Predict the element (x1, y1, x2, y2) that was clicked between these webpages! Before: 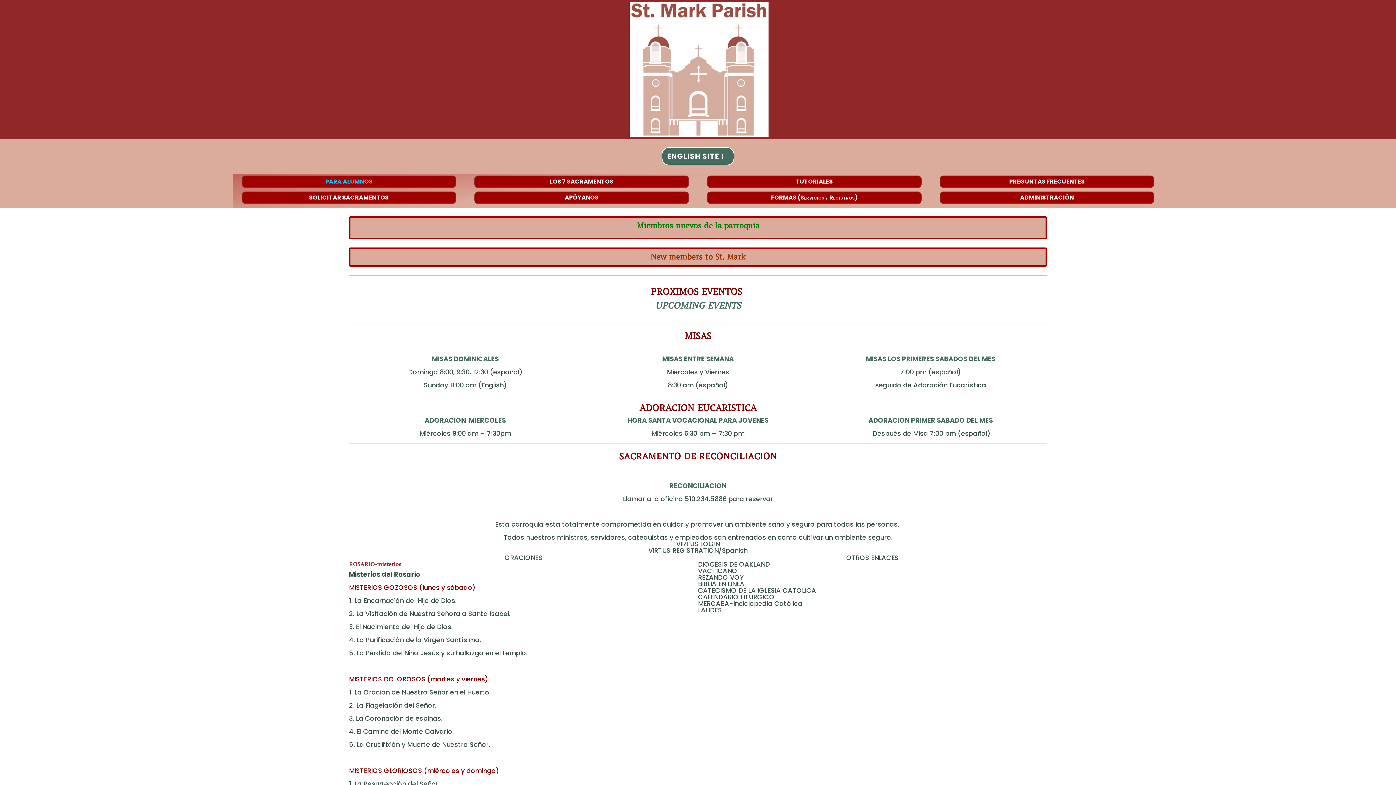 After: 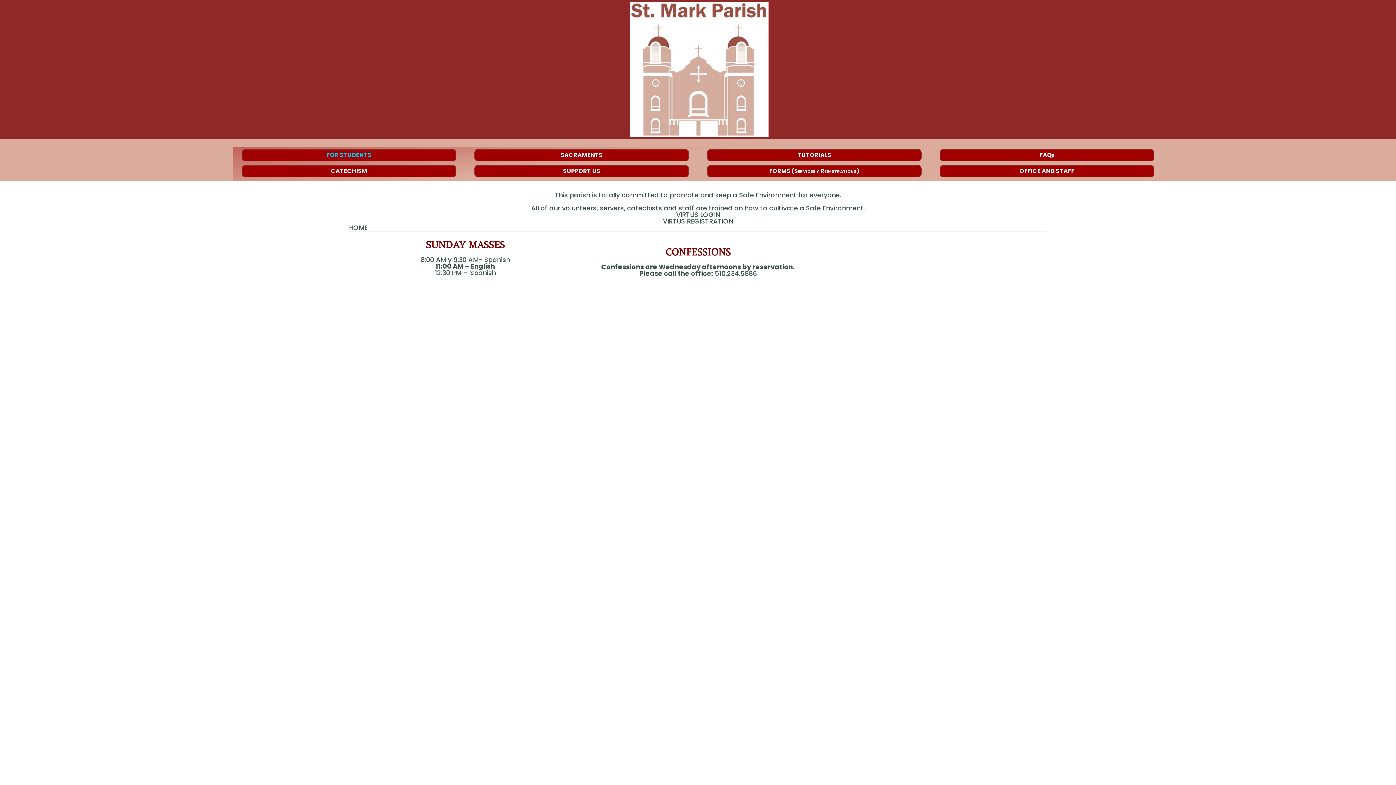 Action: bbox: (661, 147, 734, 165) label: ENGLISH SITE